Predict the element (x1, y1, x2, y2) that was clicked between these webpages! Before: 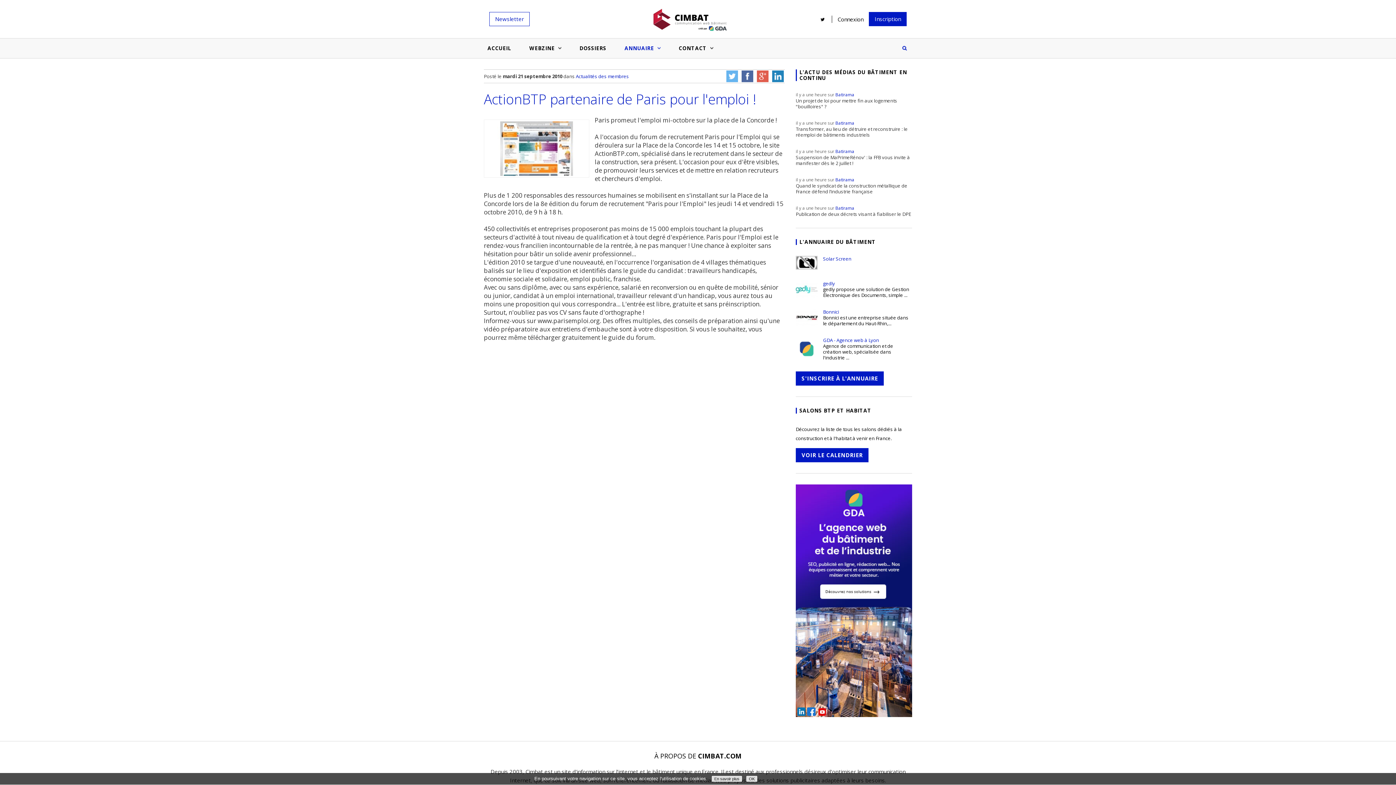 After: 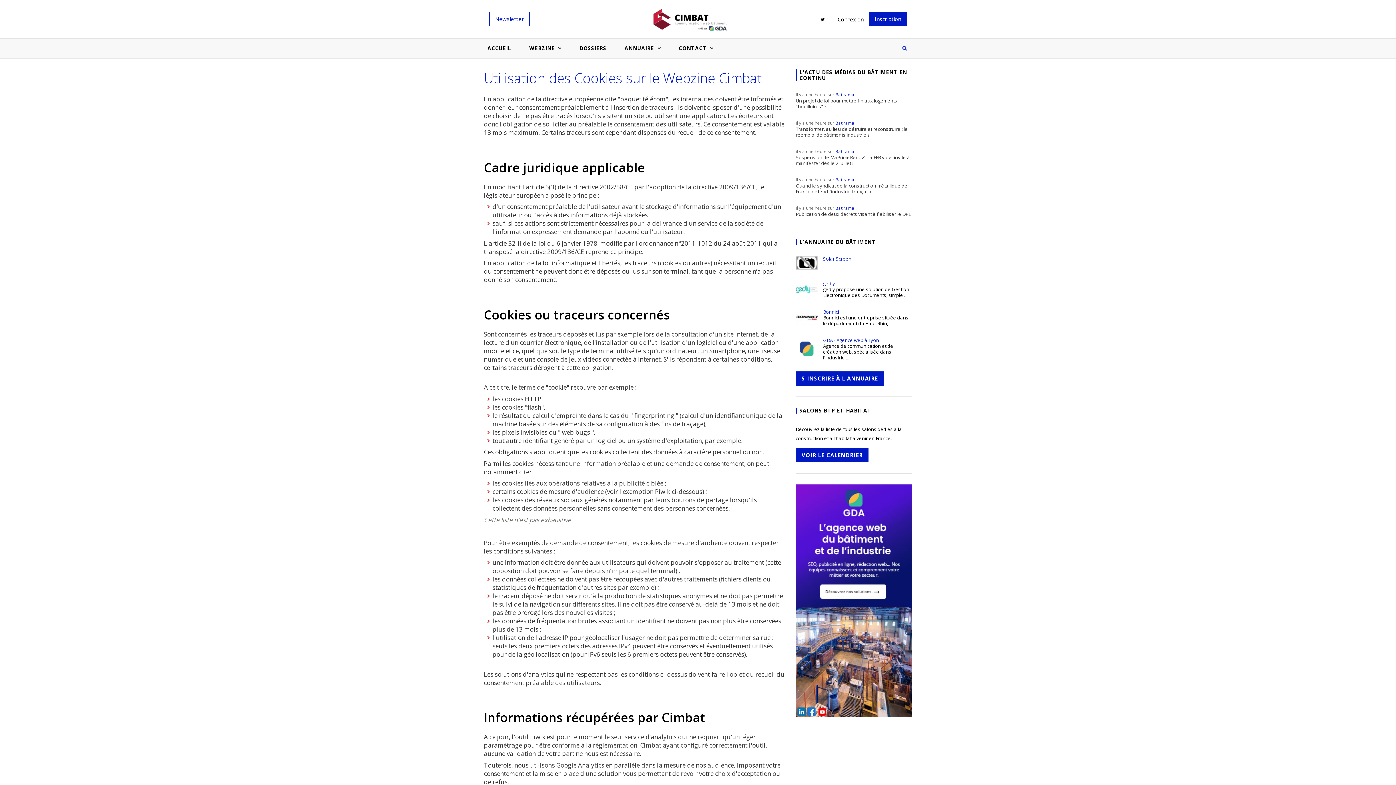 Action: label: En savoir plus bbox: (712, 776, 742, 782)